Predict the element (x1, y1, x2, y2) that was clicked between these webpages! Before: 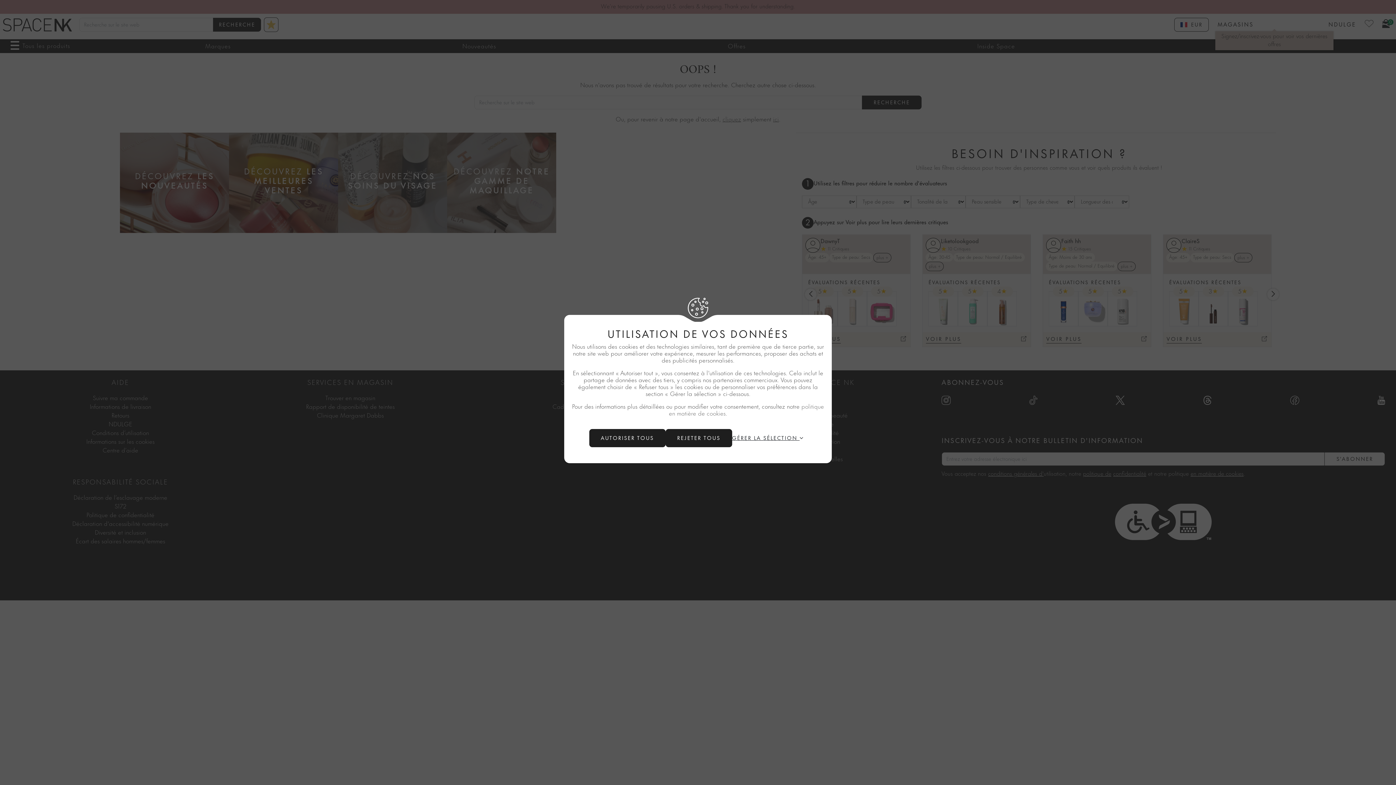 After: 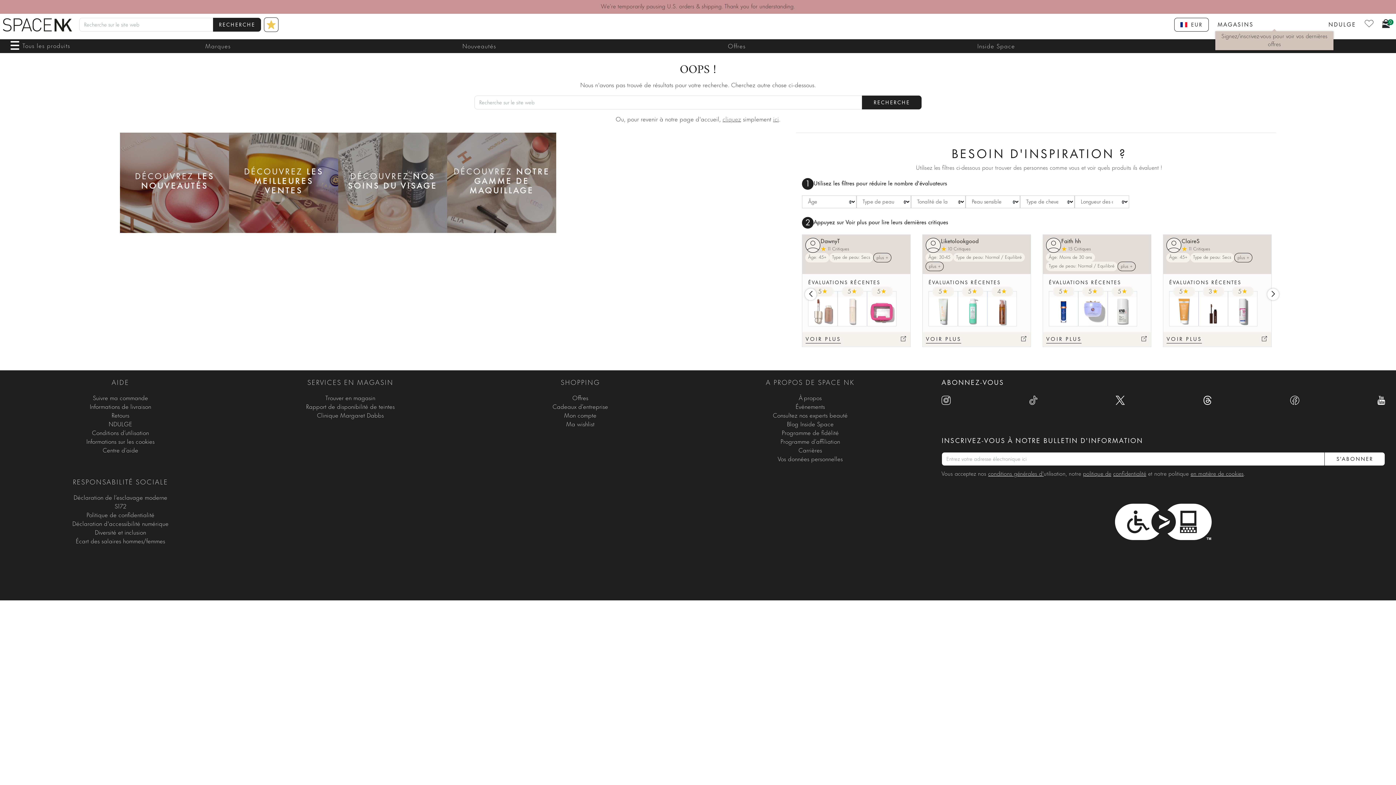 Action: bbox: (665, 429, 732, 447) label: rejeter tous